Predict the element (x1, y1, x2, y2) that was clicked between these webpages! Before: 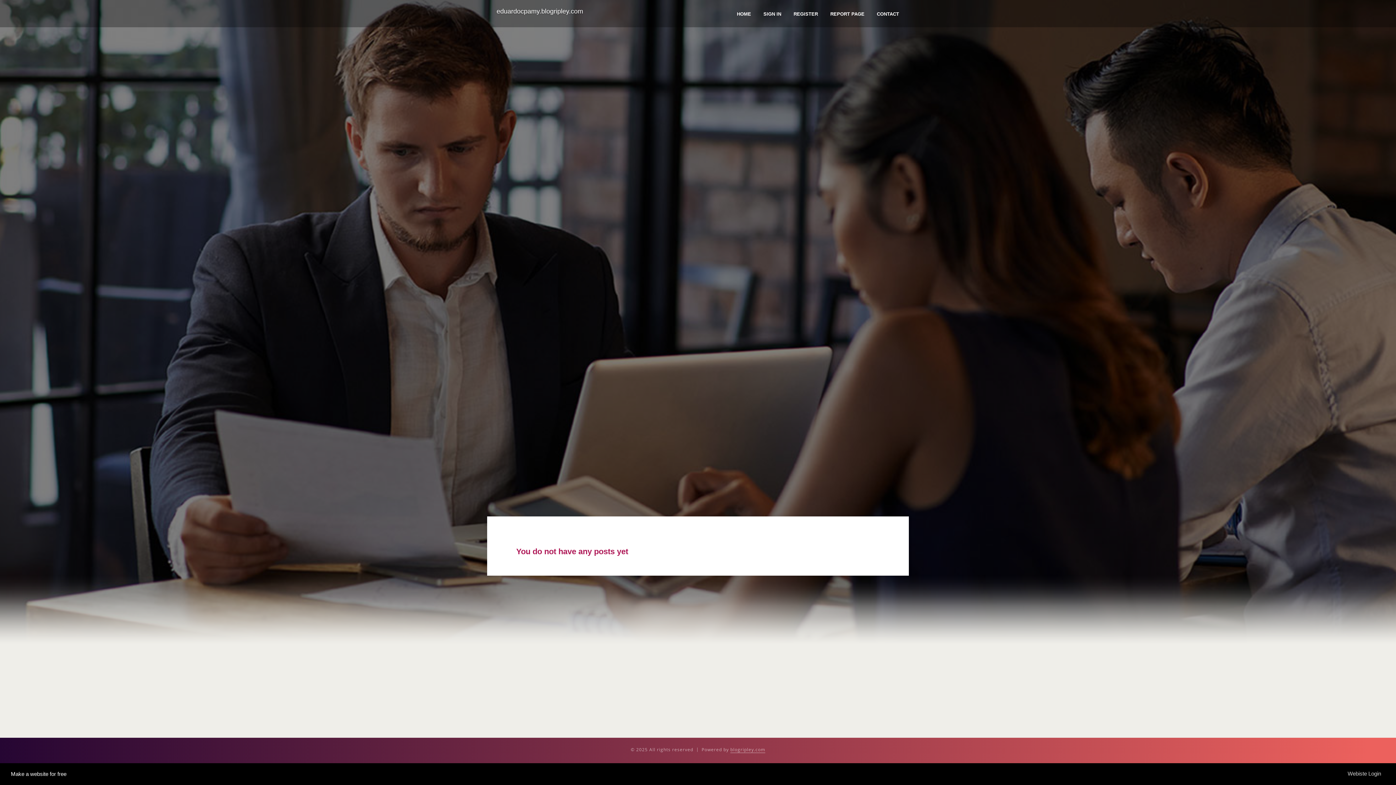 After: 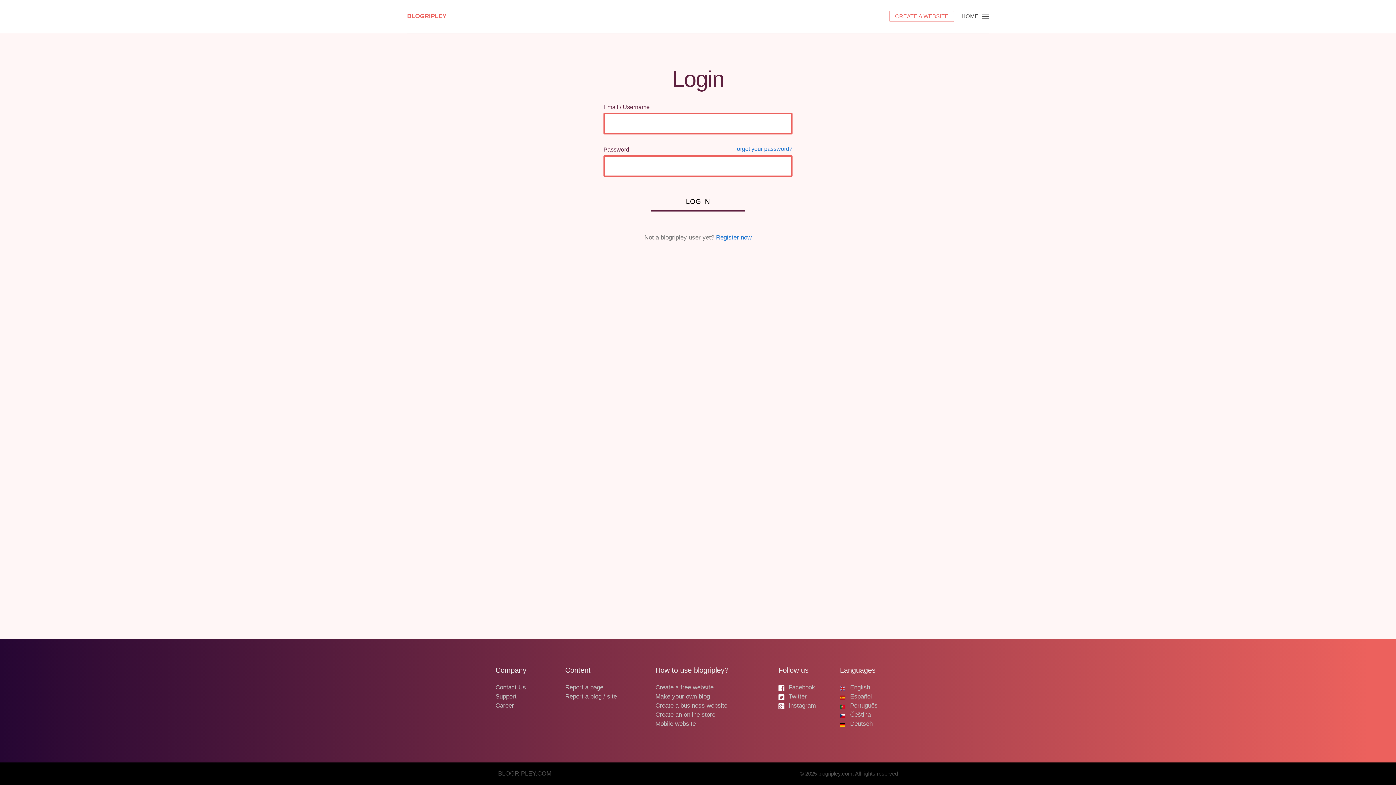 Action: label: SIGN IN bbox: (757, 0, 787, 27)